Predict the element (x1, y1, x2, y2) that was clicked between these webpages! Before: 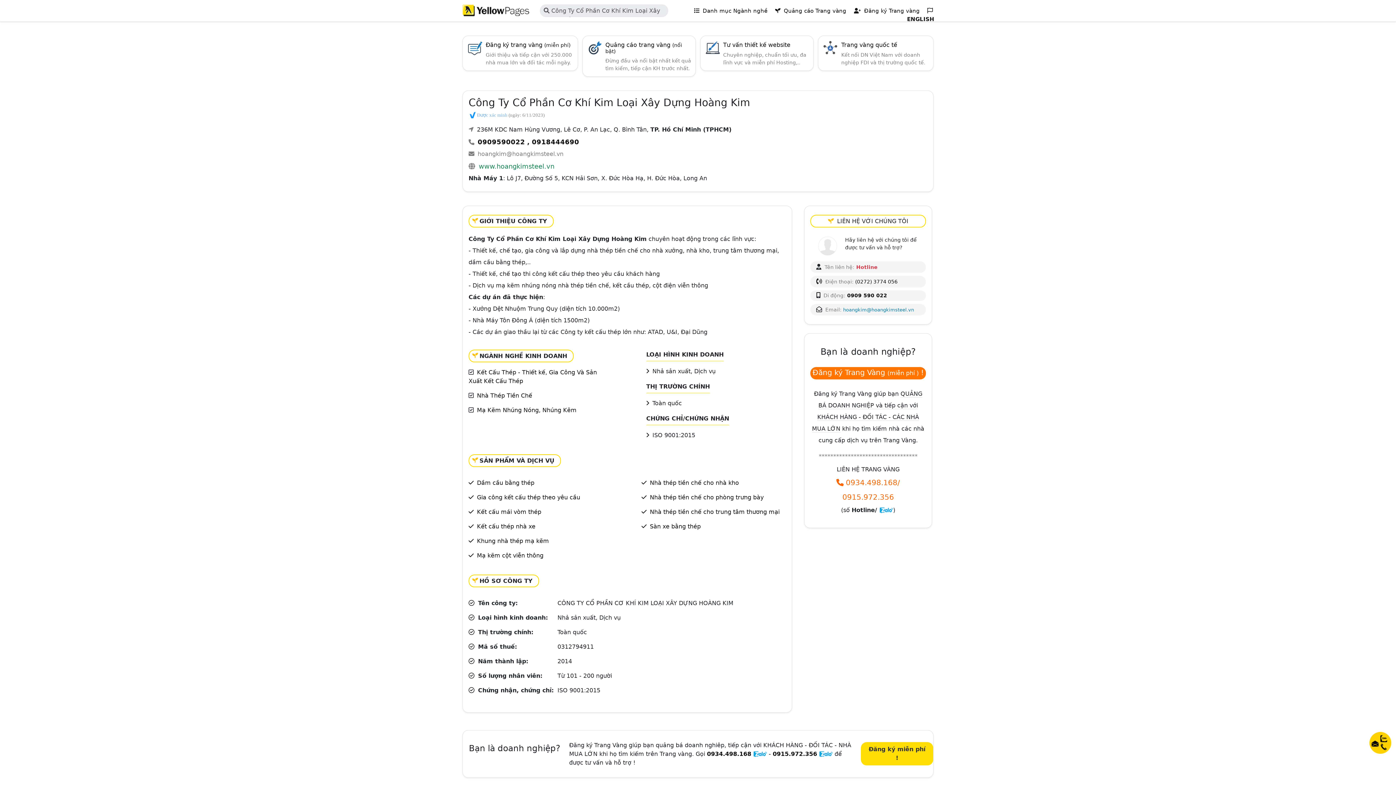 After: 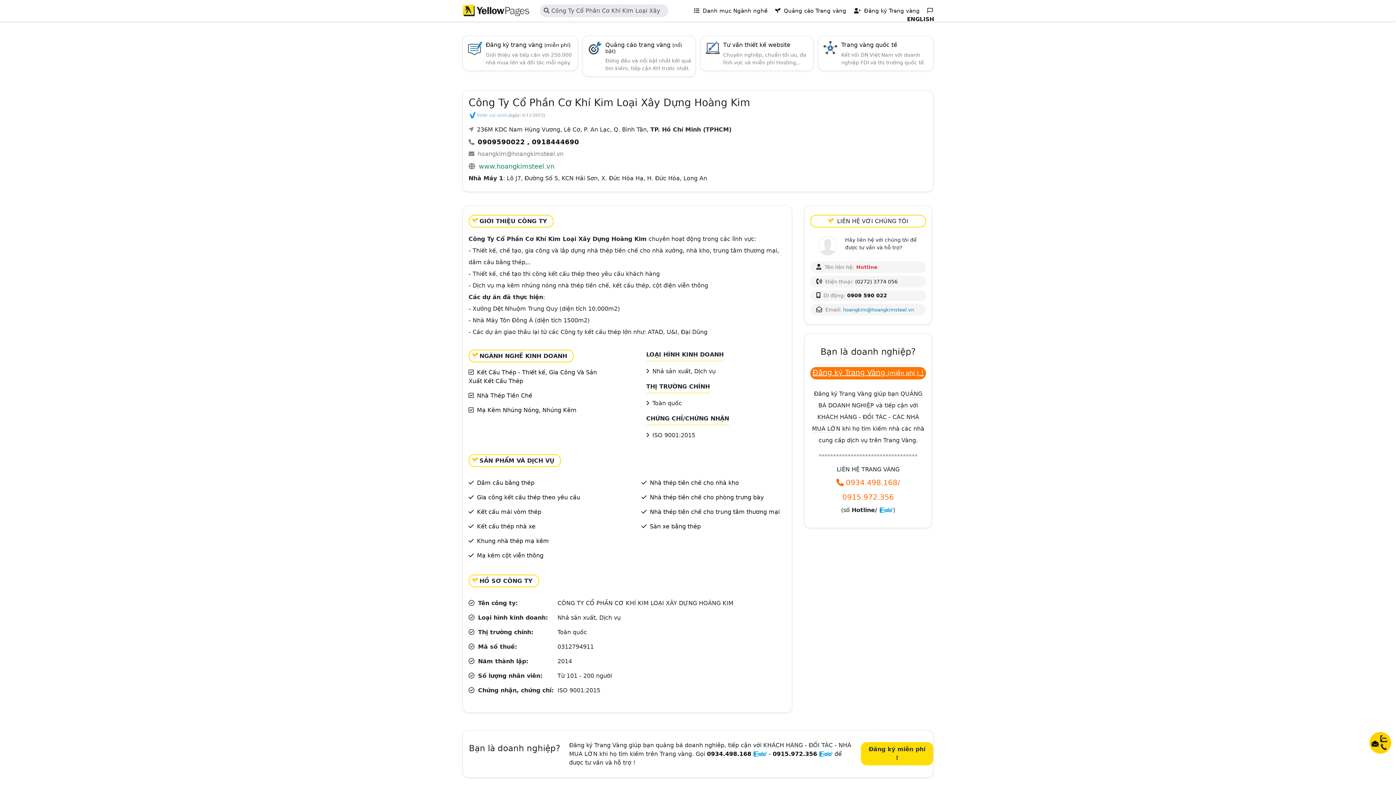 Action: bbox: (812, 368, 924, 376) label: Đăng ký Trang Vàng (miễn phí ) !